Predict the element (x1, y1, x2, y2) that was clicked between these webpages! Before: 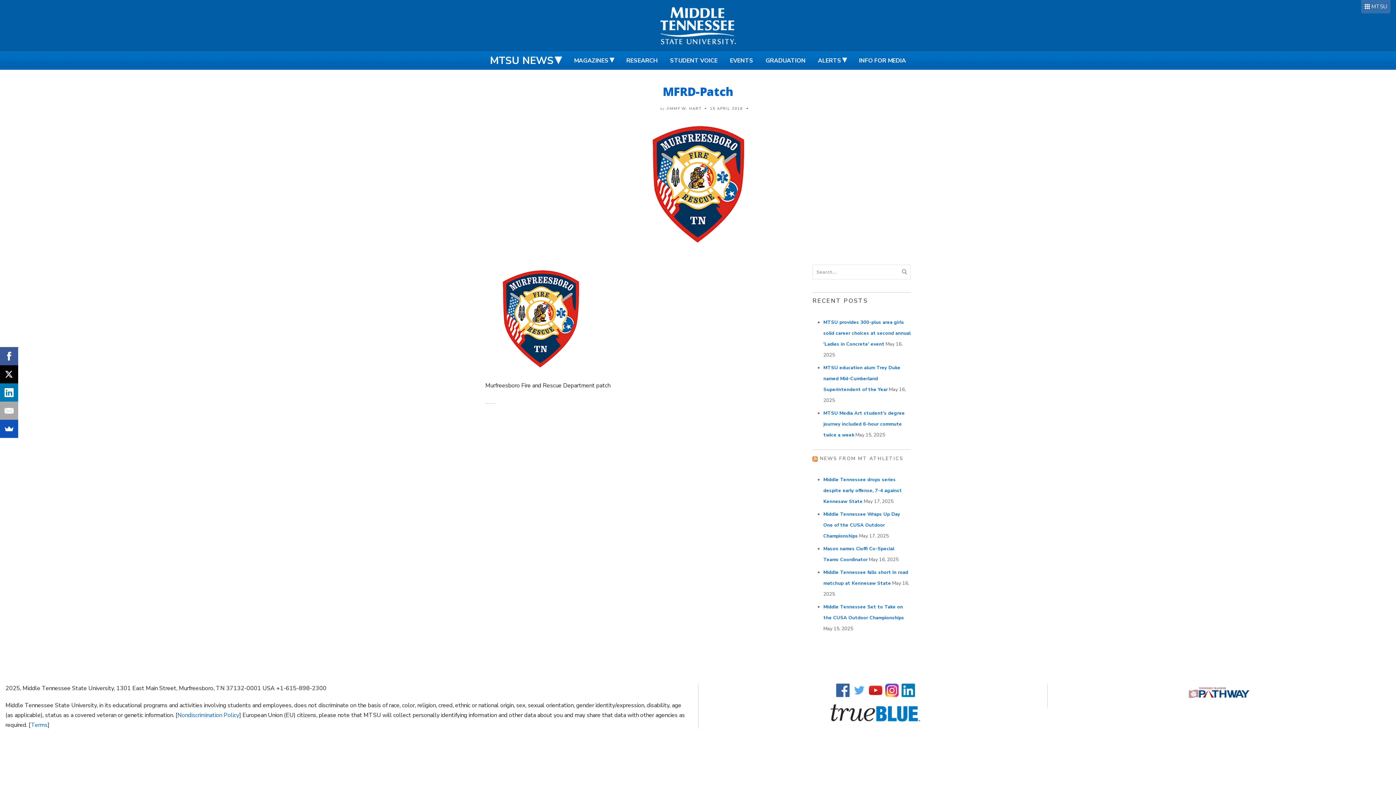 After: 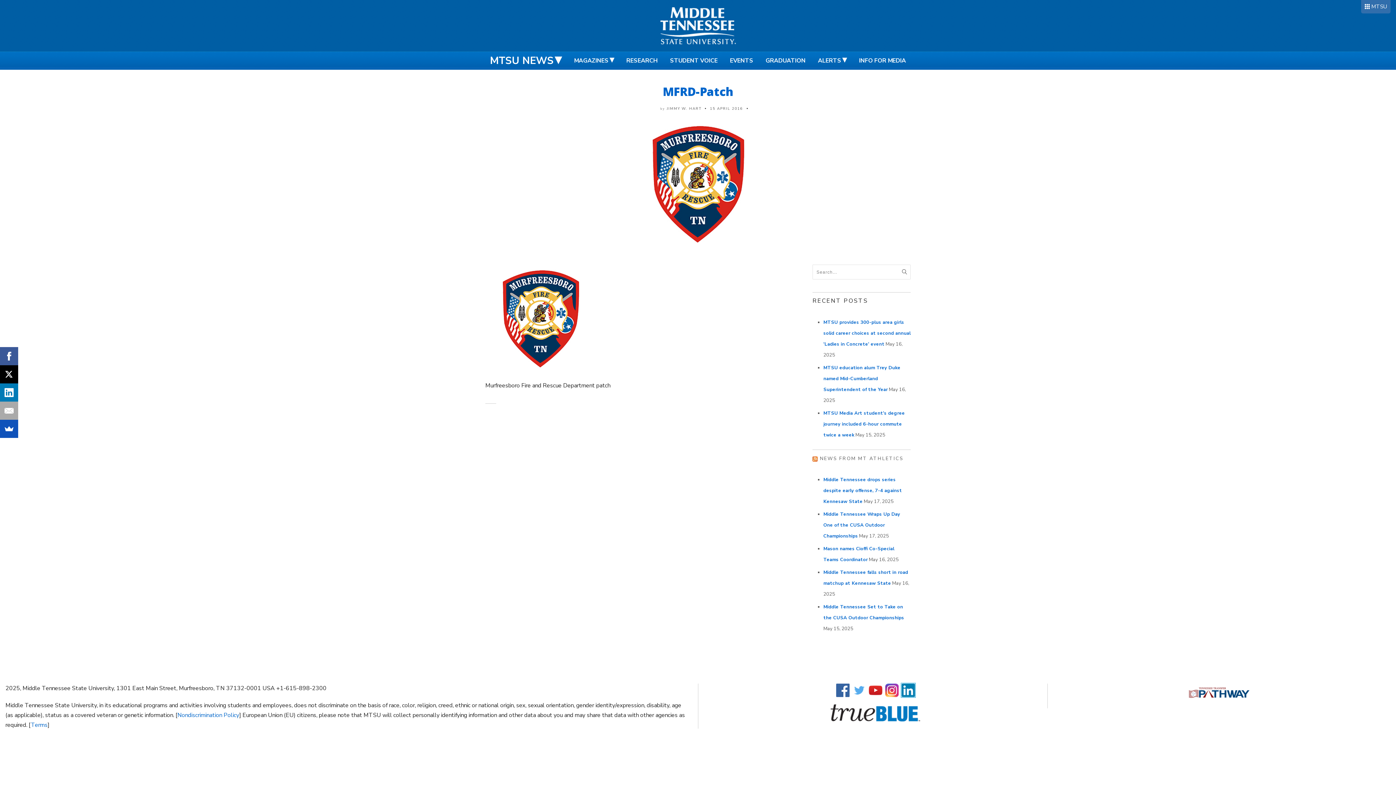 Action: bbox: (901, 686, 915, 694)